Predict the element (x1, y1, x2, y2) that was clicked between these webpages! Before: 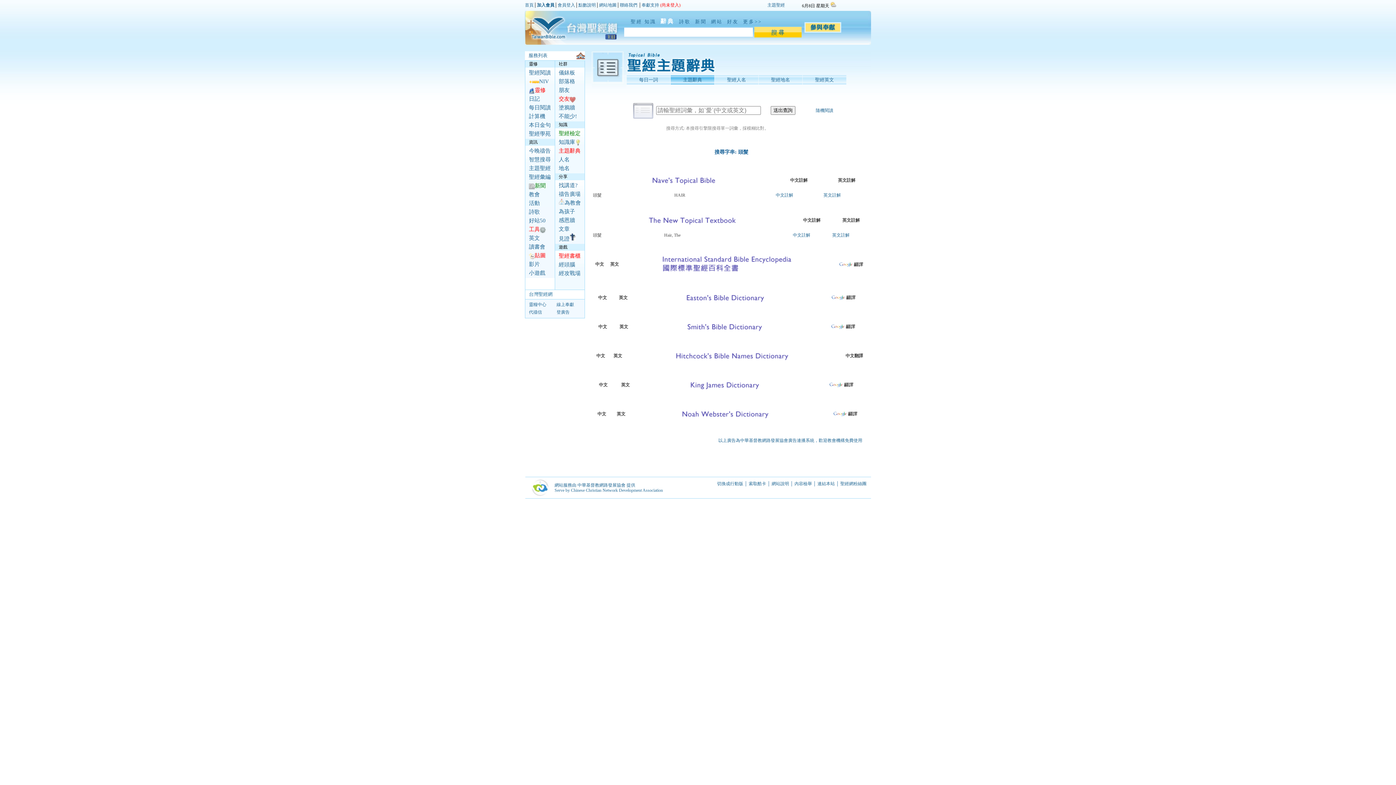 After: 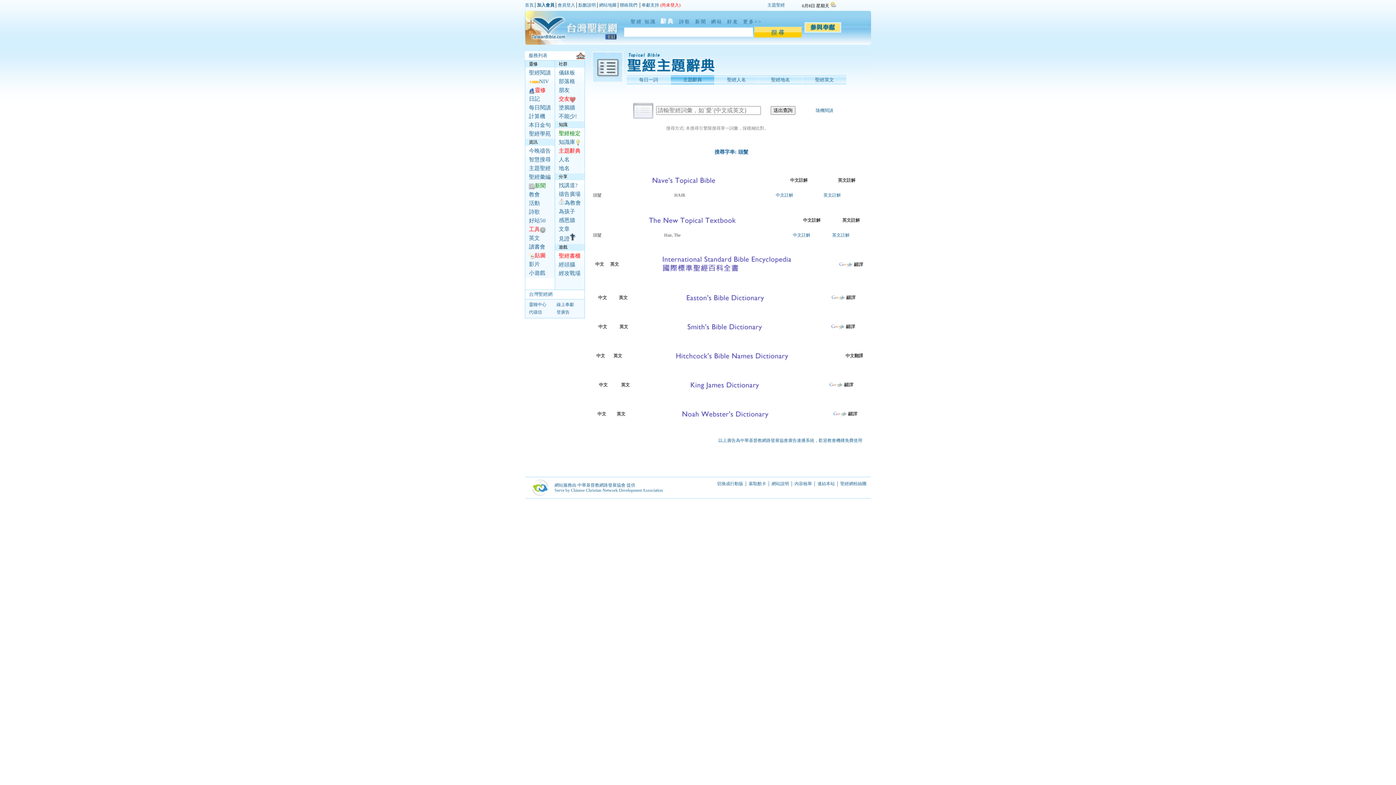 Action: bbox: (529, 309, 542, 314) label: 代禱信